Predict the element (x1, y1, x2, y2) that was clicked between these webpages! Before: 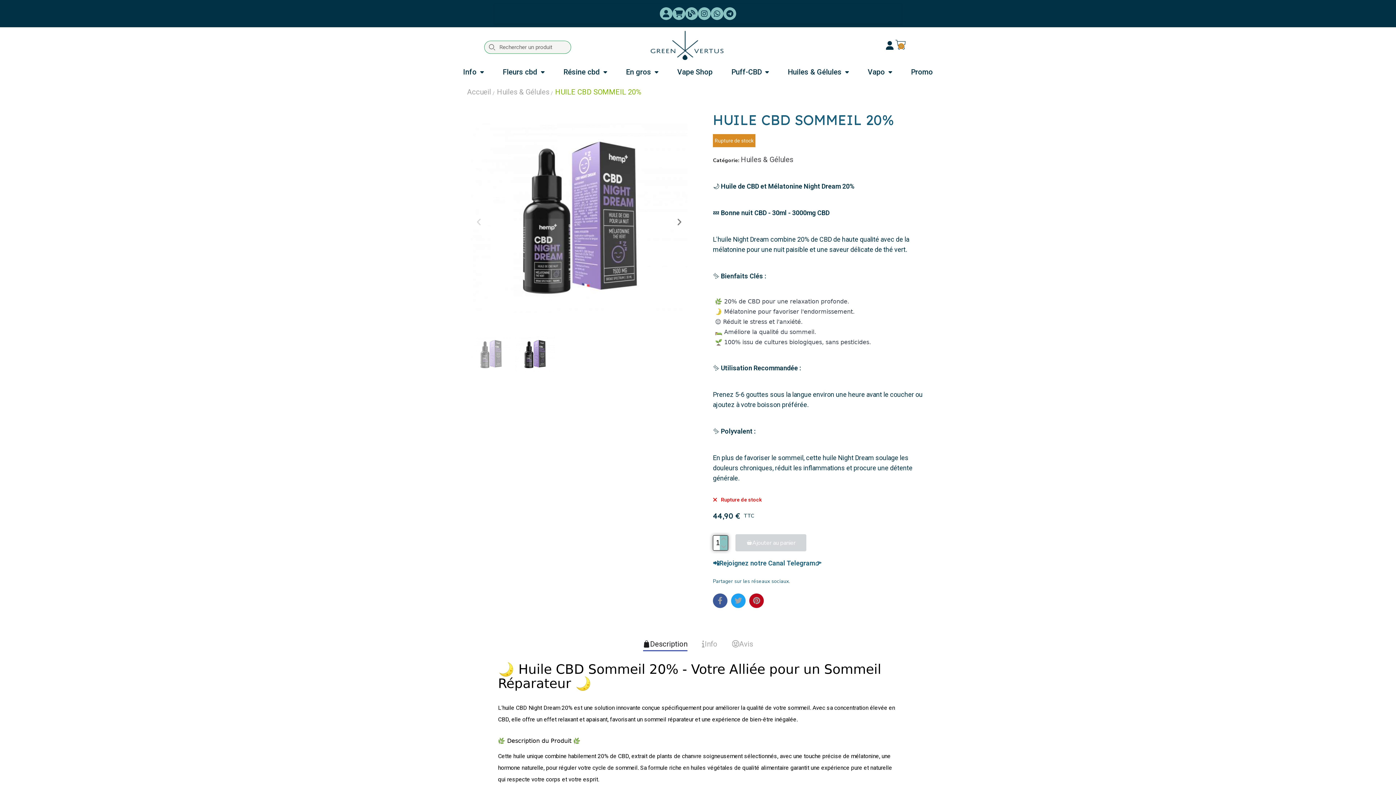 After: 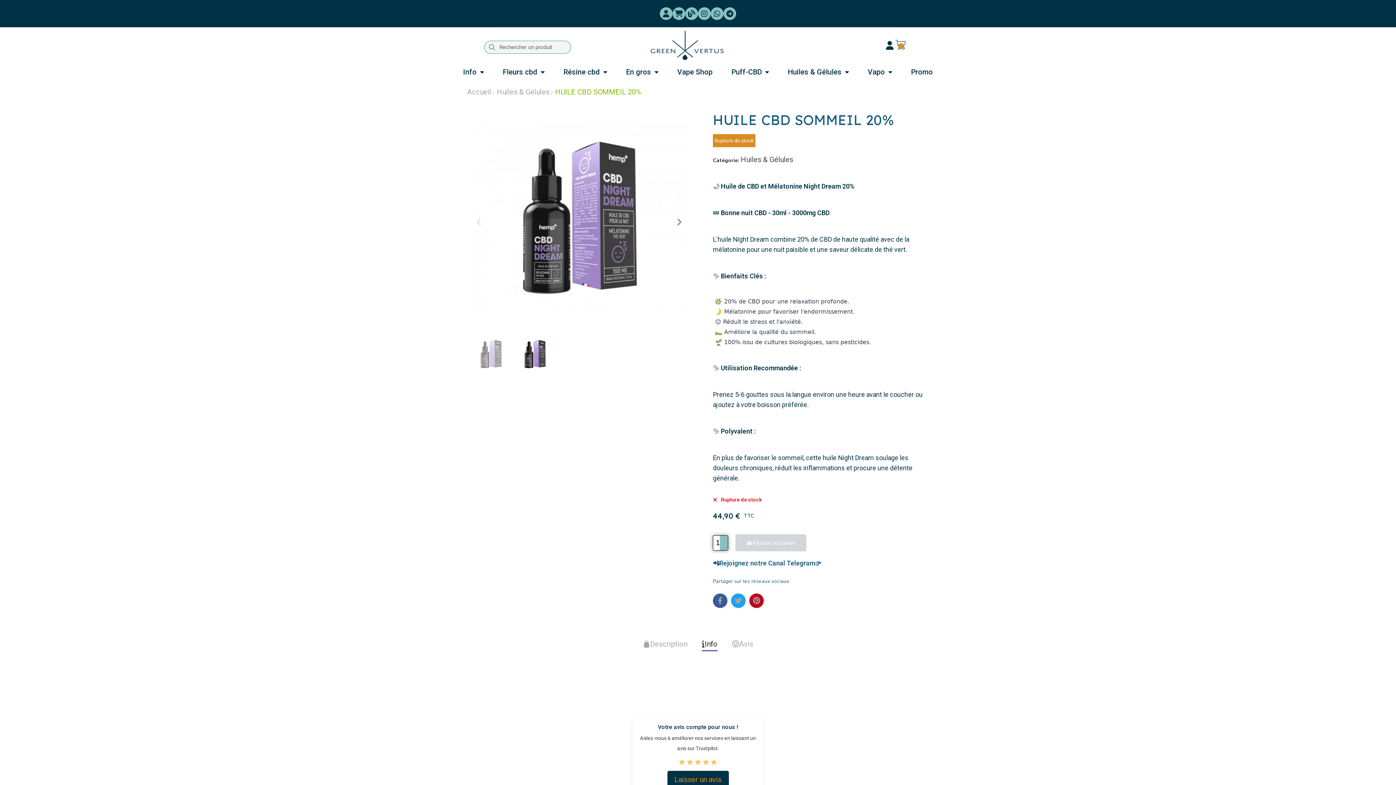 Action: bbox: (702, 637, 717, 651) label: Info